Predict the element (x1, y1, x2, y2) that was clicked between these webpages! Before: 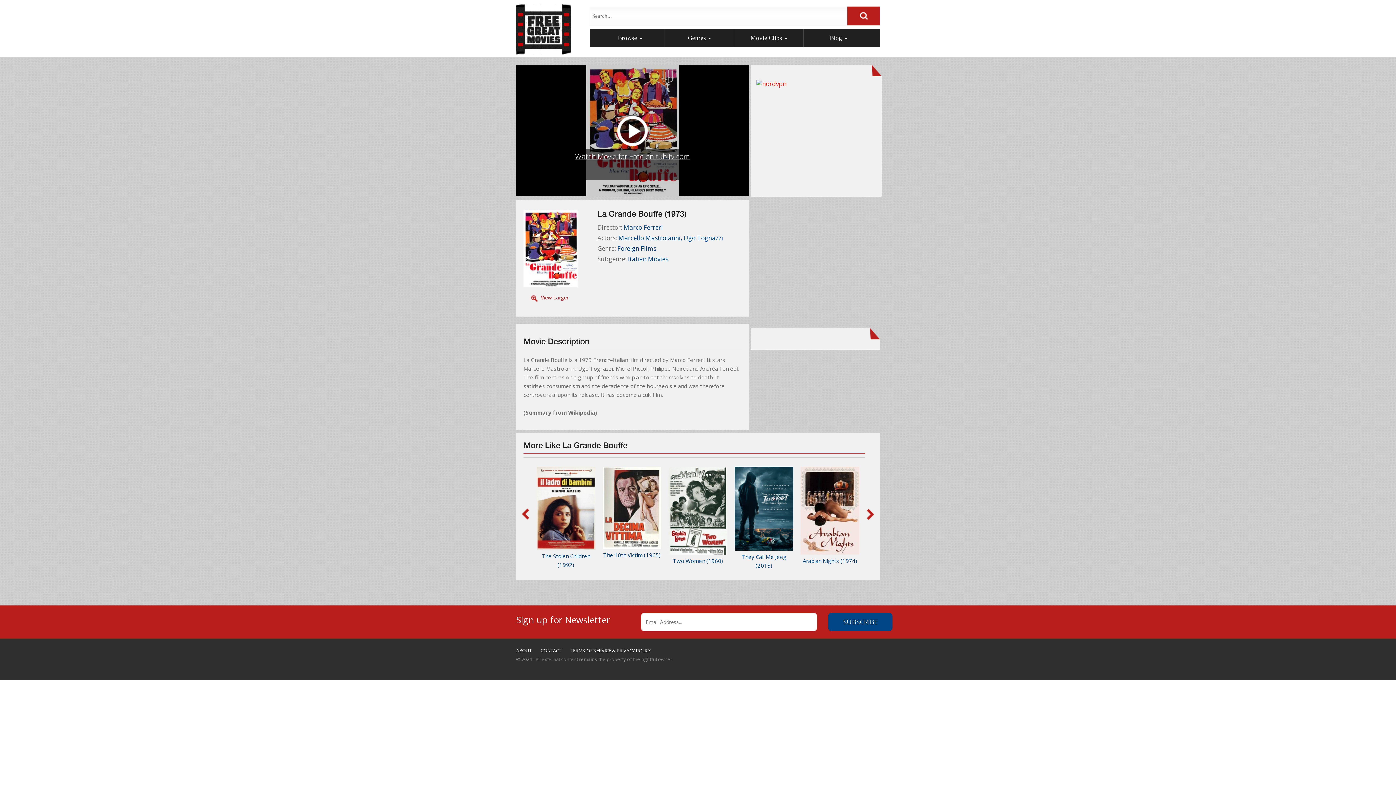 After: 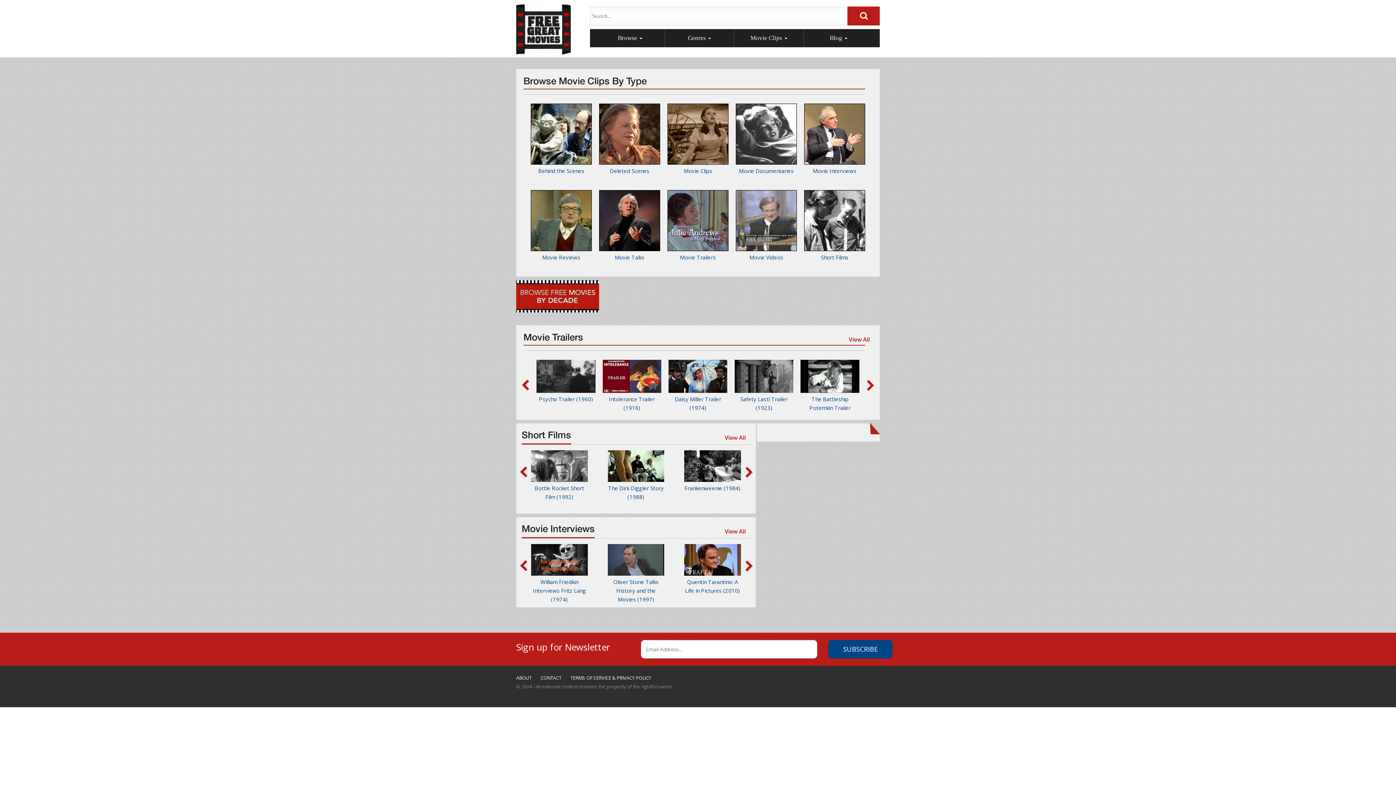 Action: bbox: (734, 29, 803, 47) label: Movie Clips 